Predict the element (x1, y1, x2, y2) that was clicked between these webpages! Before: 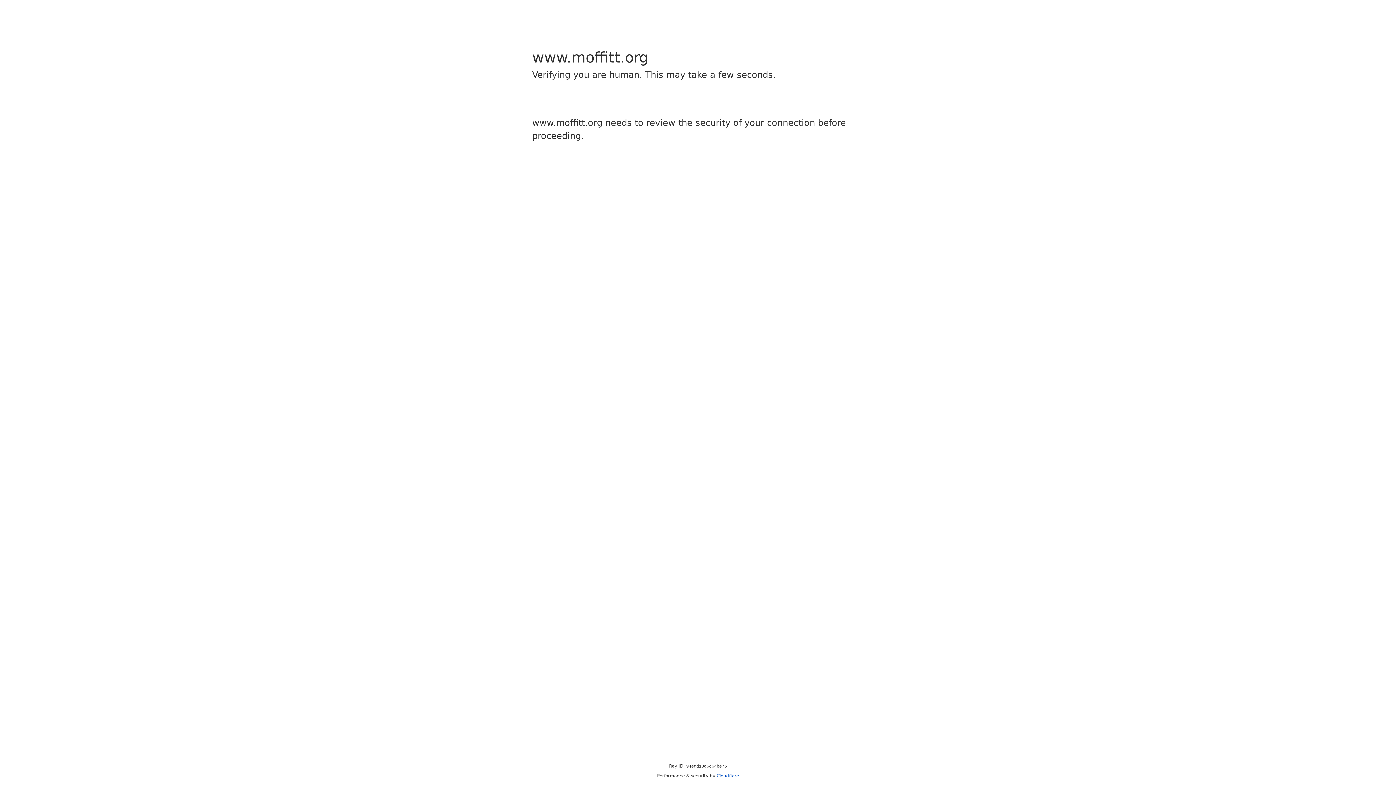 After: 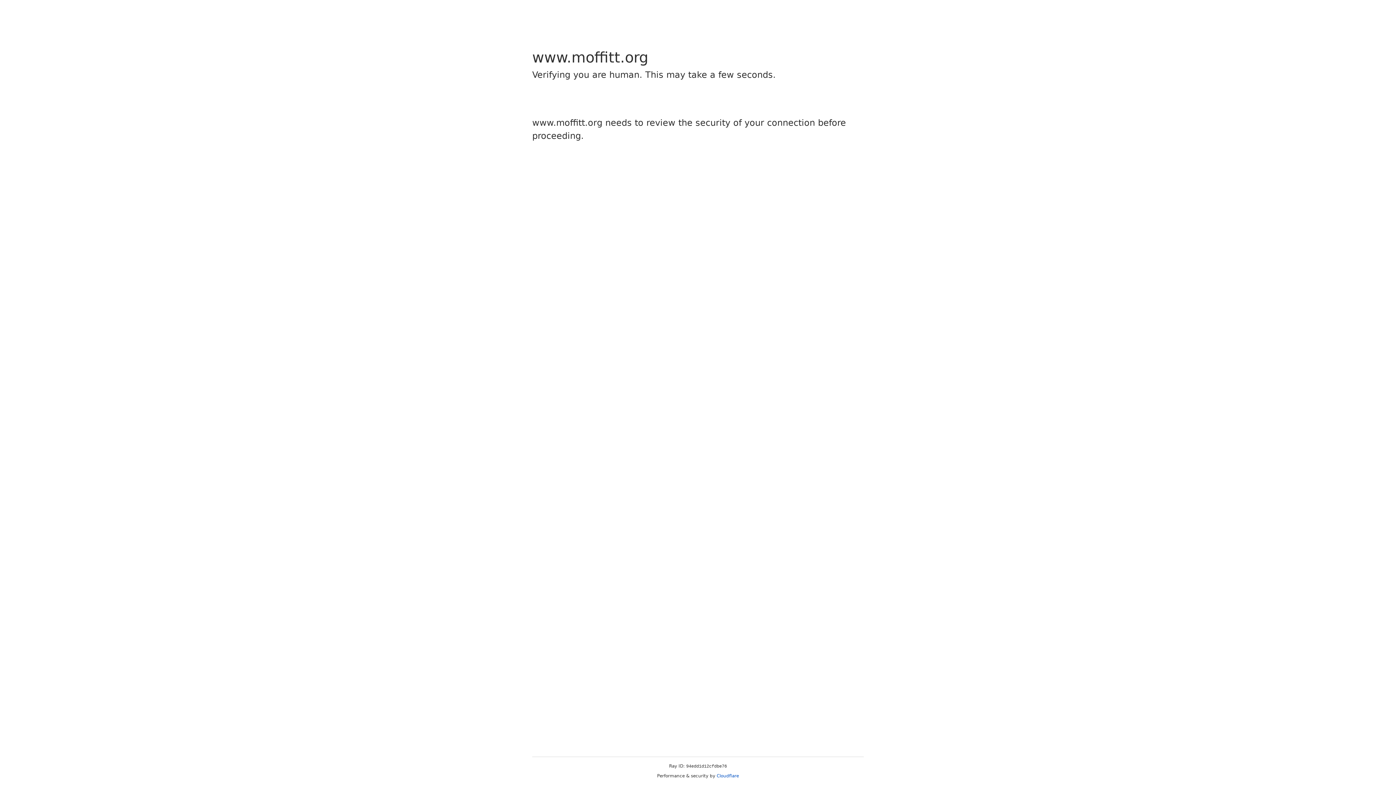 Action: label: Cloudflare bbox: (716, 773, 739, 778)